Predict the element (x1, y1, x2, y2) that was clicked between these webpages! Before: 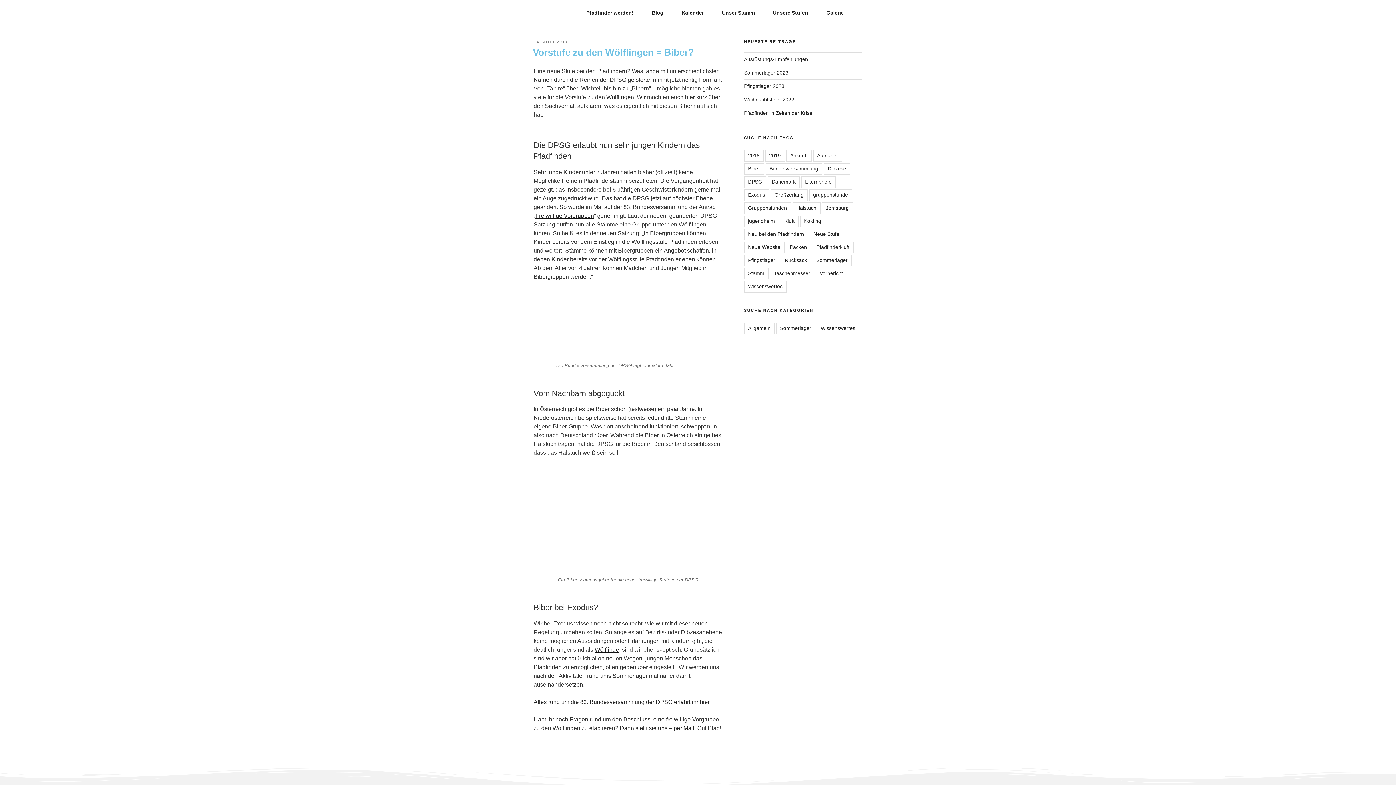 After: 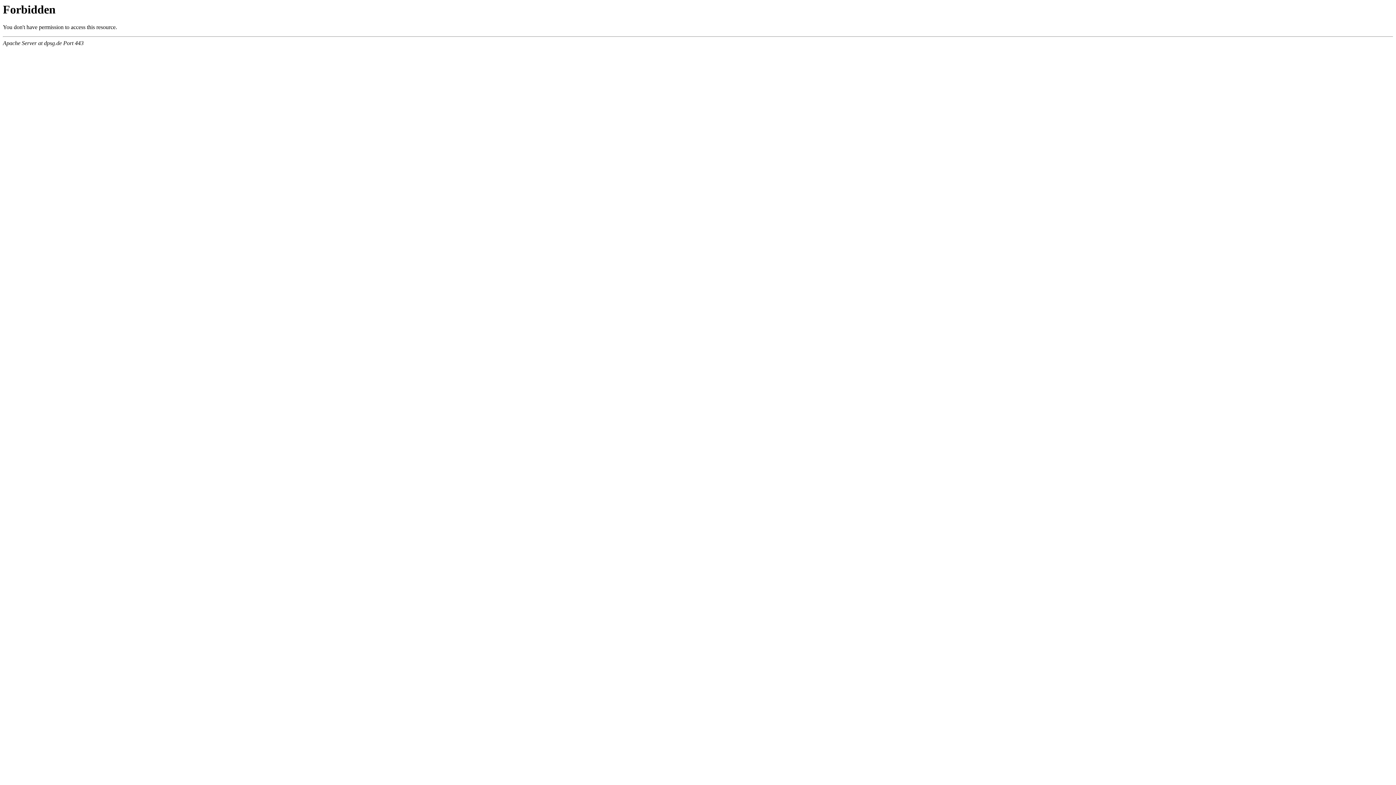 Action: bbox: (533, 699, 710, 705) label: Alles rund um die 83. Bundesversammlung der DPSG erfahrt ihr hier.